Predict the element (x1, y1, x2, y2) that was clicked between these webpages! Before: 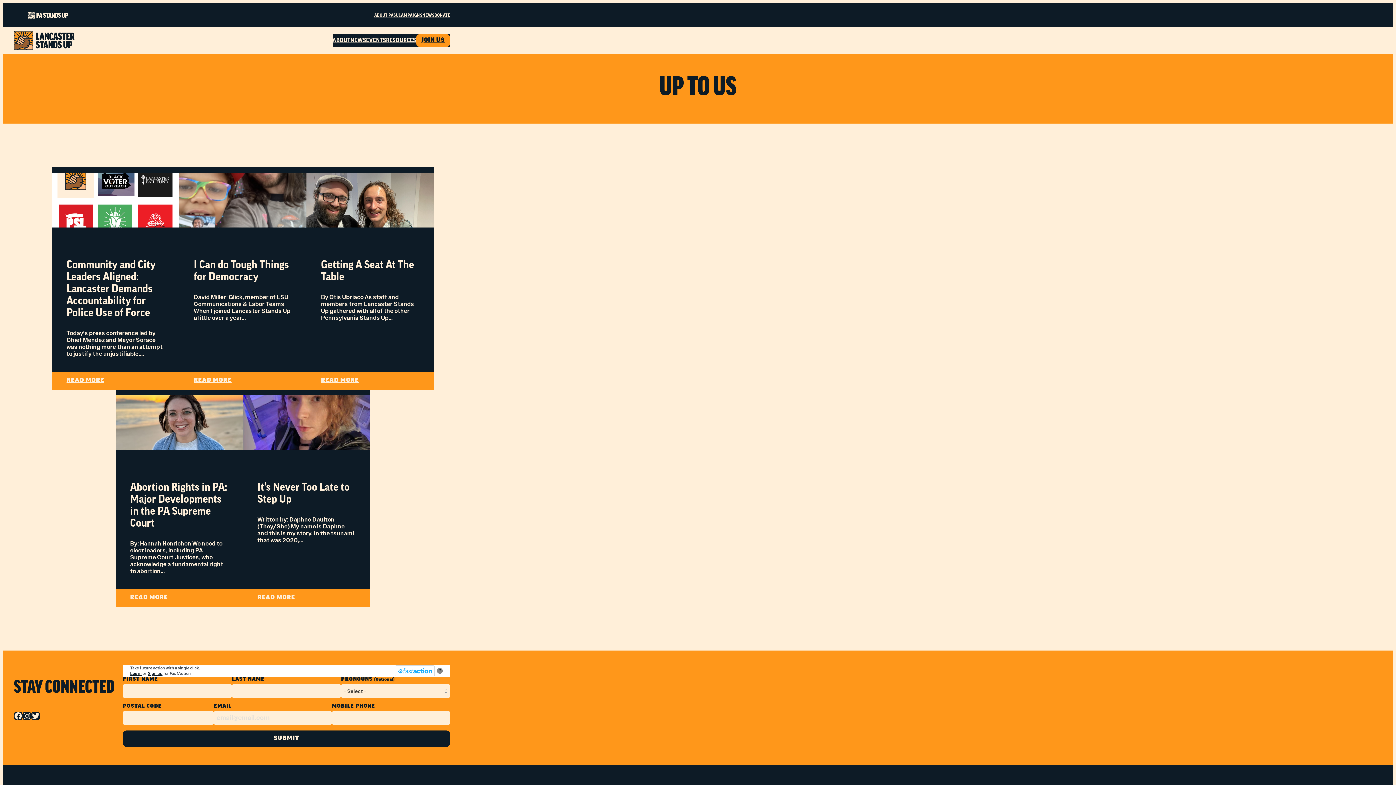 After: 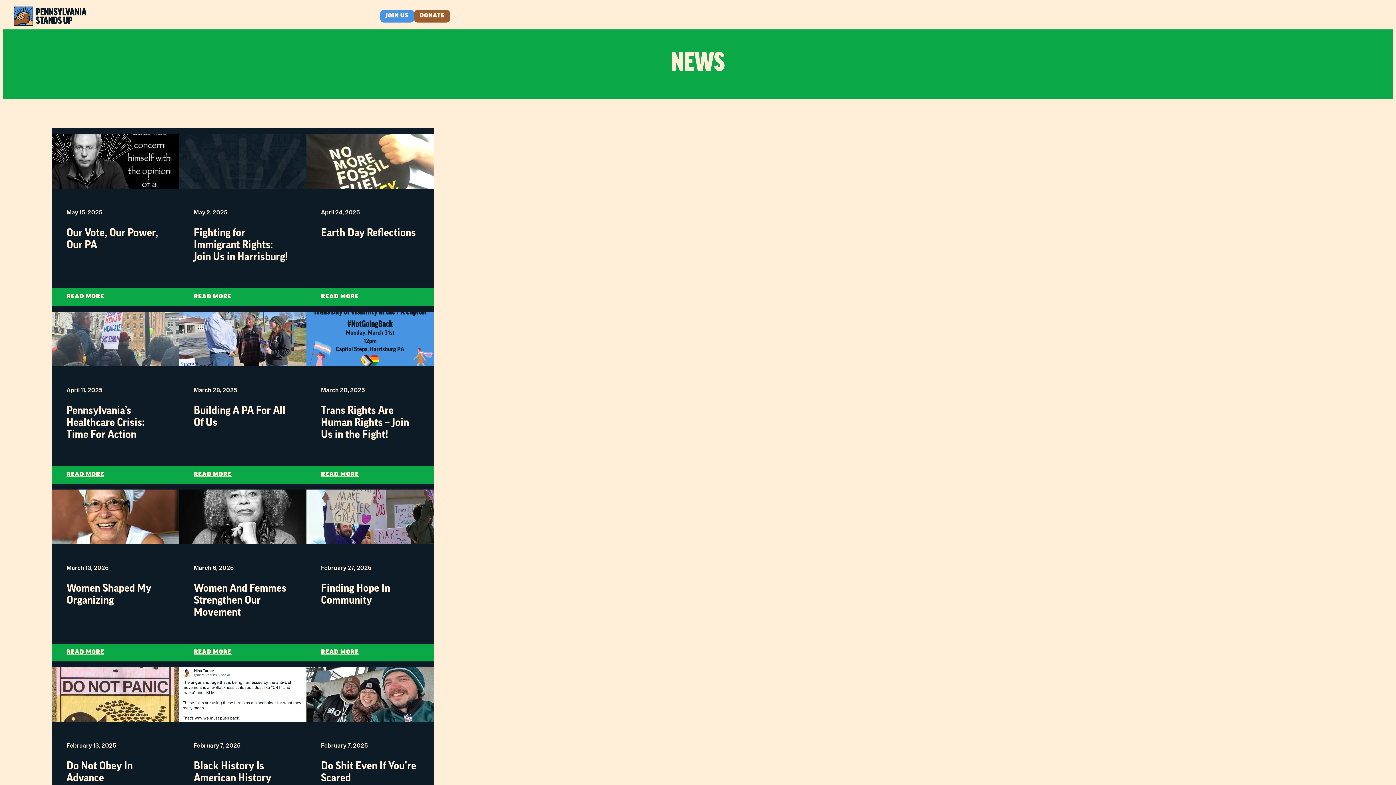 Action: bbox: (422, 12, 434, 17) label: NEWS